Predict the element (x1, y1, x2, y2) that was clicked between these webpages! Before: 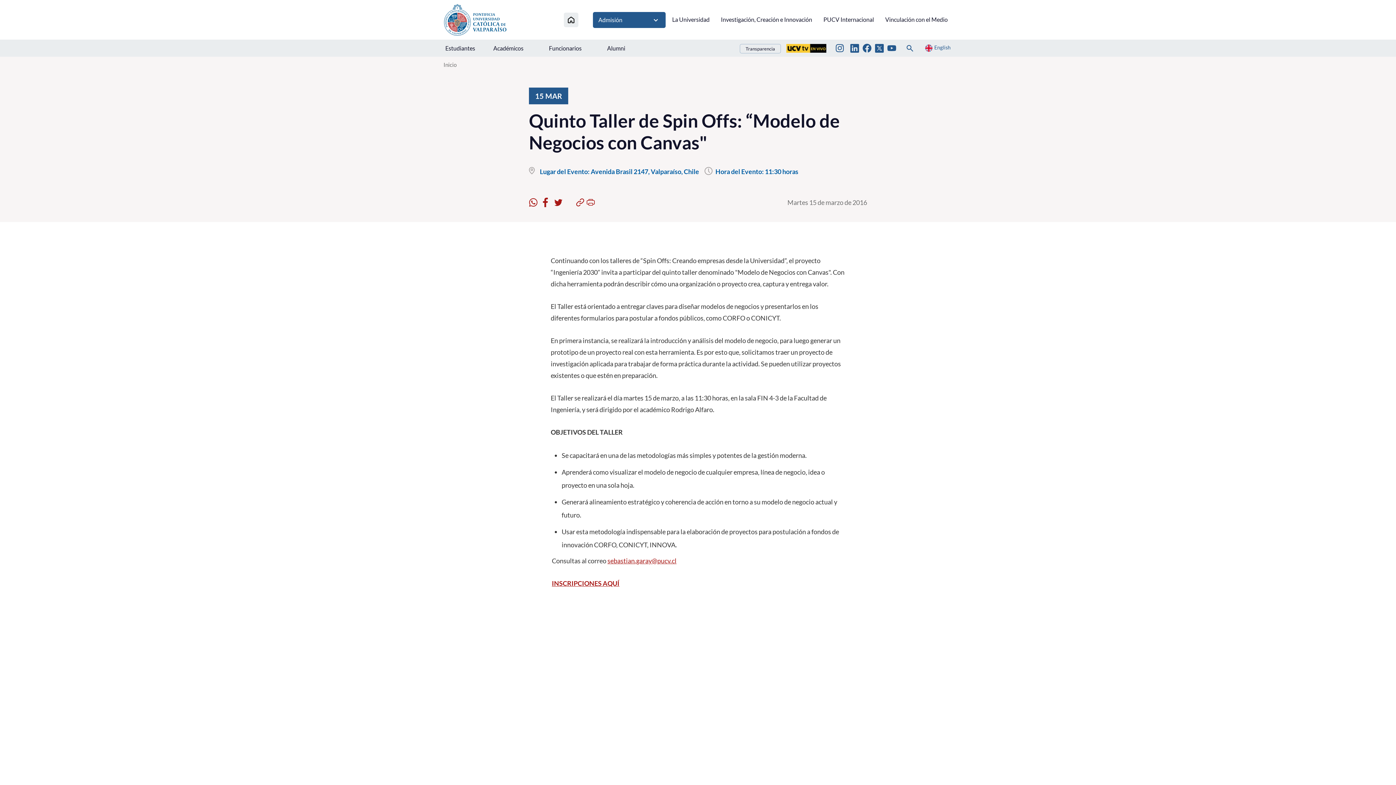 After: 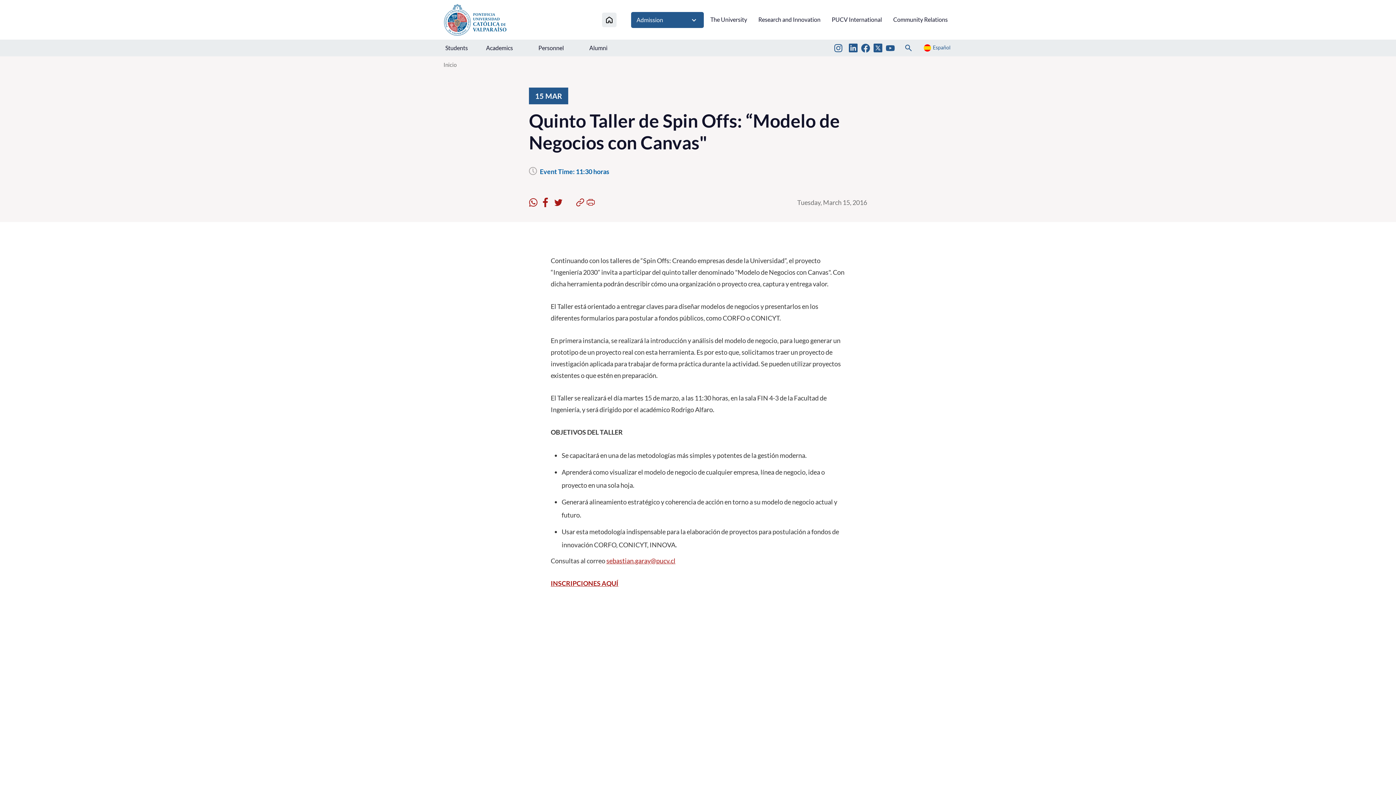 Action: label: English bbox: (923, 42, 952, 53)